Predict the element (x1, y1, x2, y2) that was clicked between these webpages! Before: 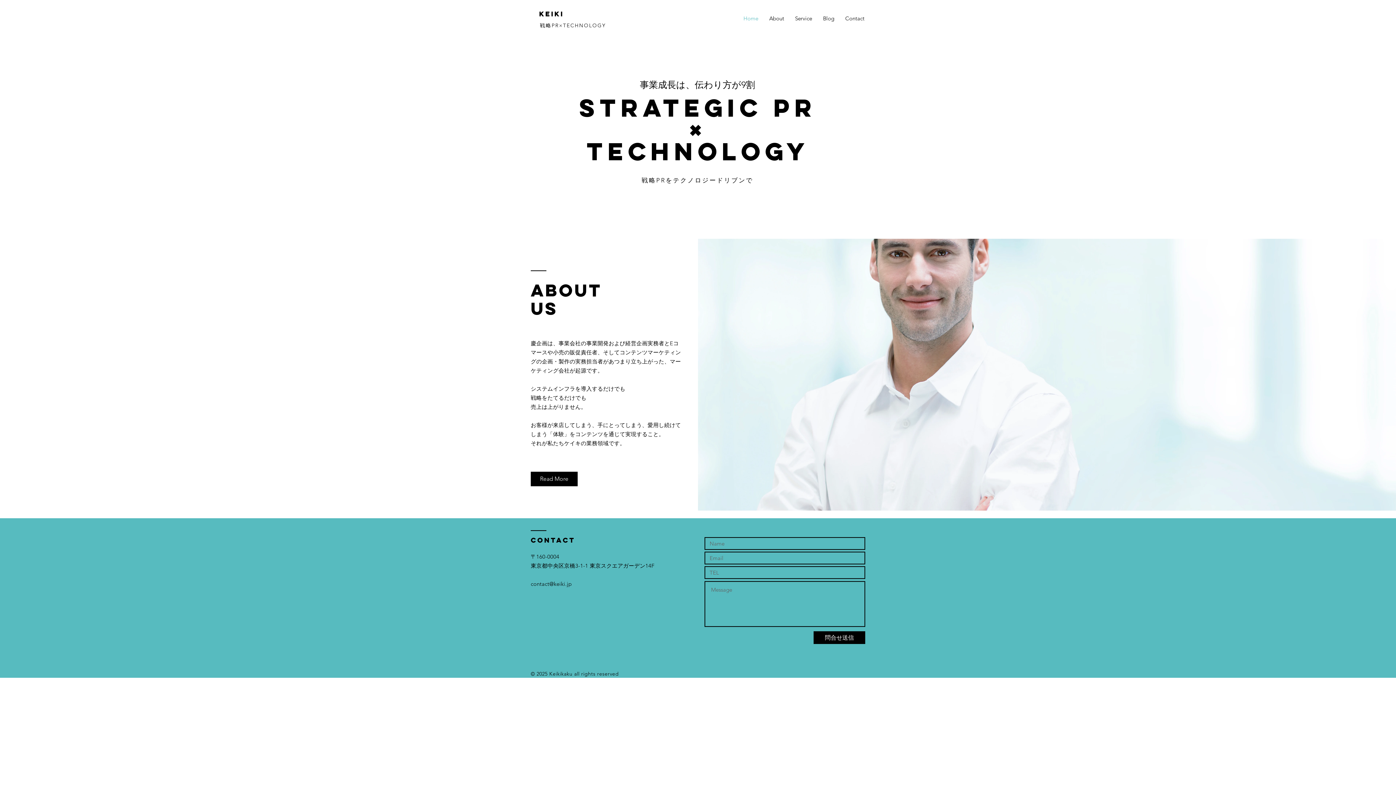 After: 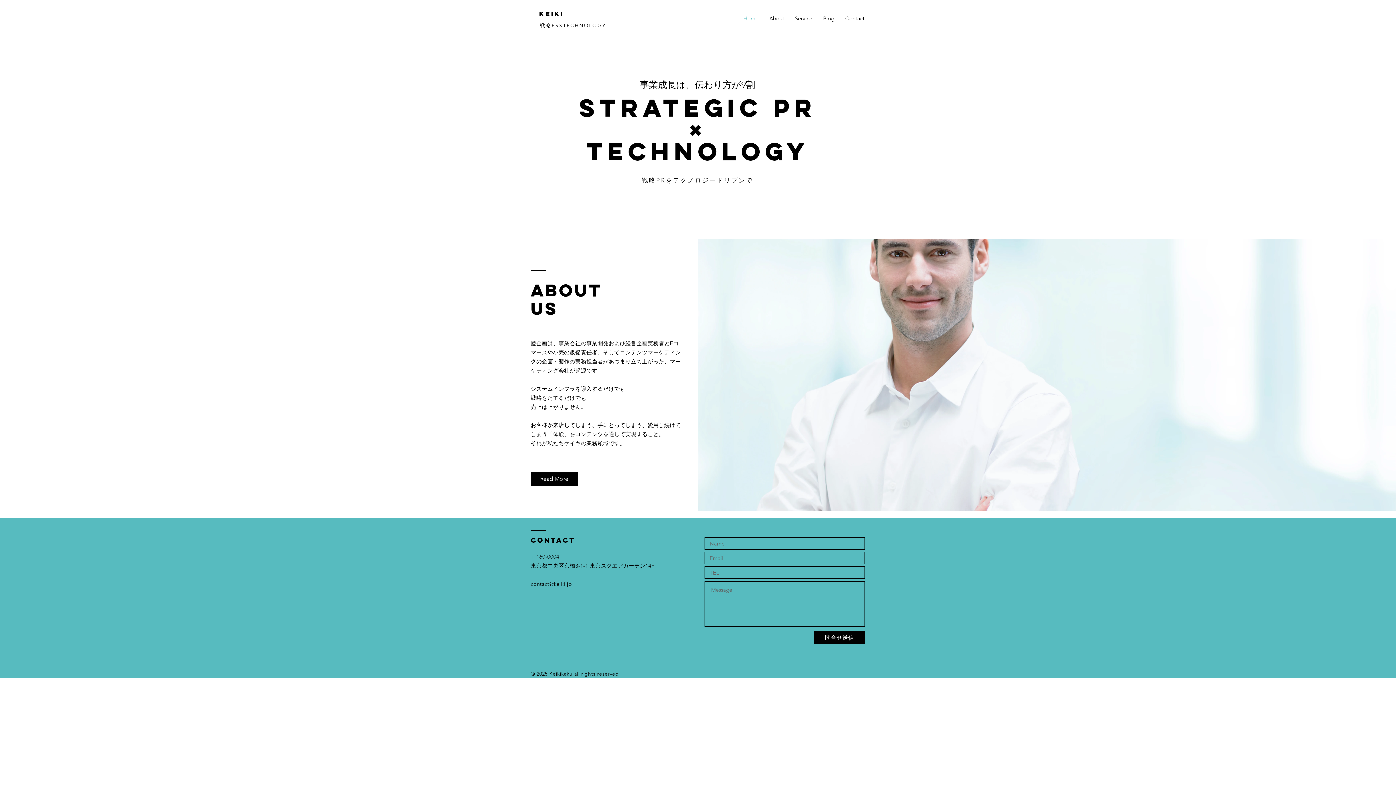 Action: bbox: (540, 22, 606, 28) label: 戦略PR×TECHNOLOGY